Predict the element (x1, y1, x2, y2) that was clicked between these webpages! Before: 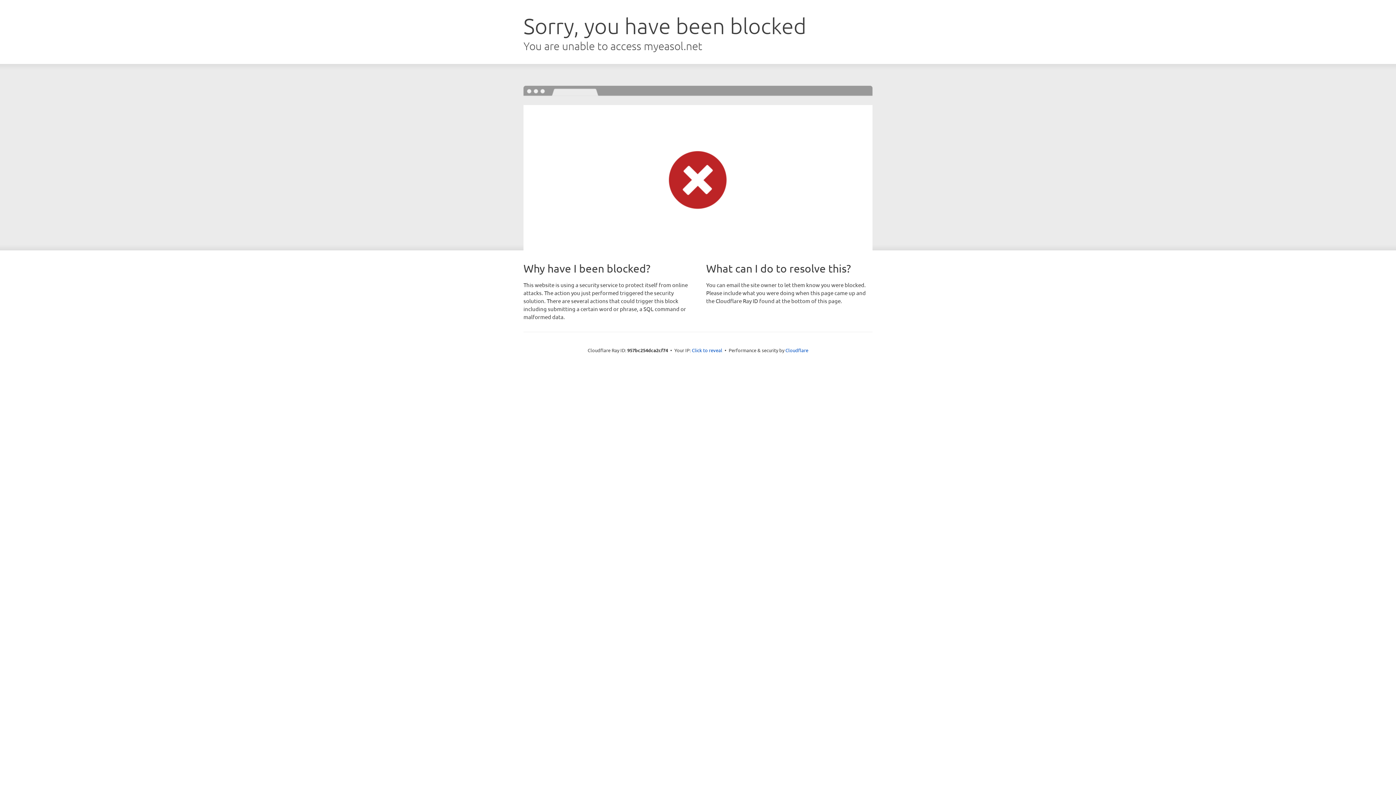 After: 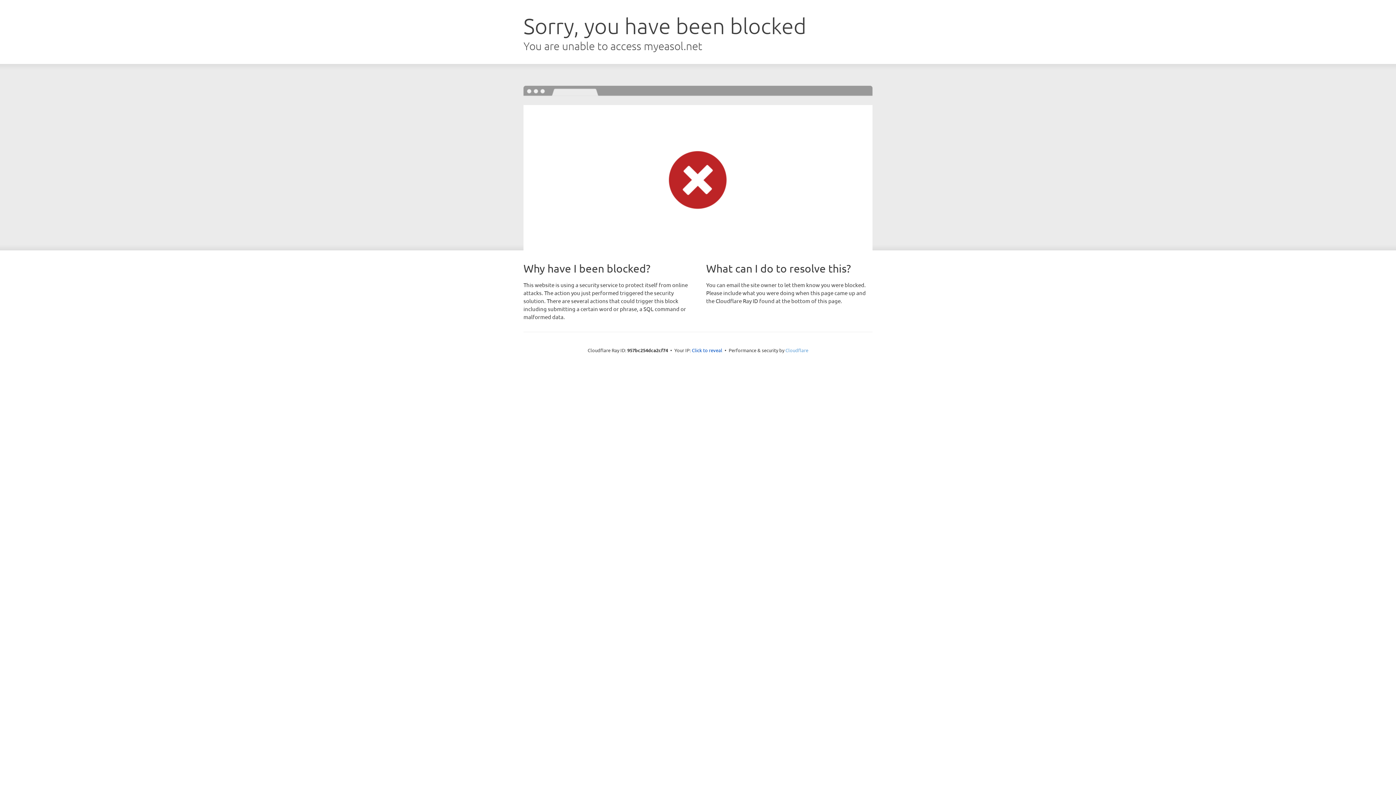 Action: label: Cloudflare bbox: (785, 347, 808, 353)